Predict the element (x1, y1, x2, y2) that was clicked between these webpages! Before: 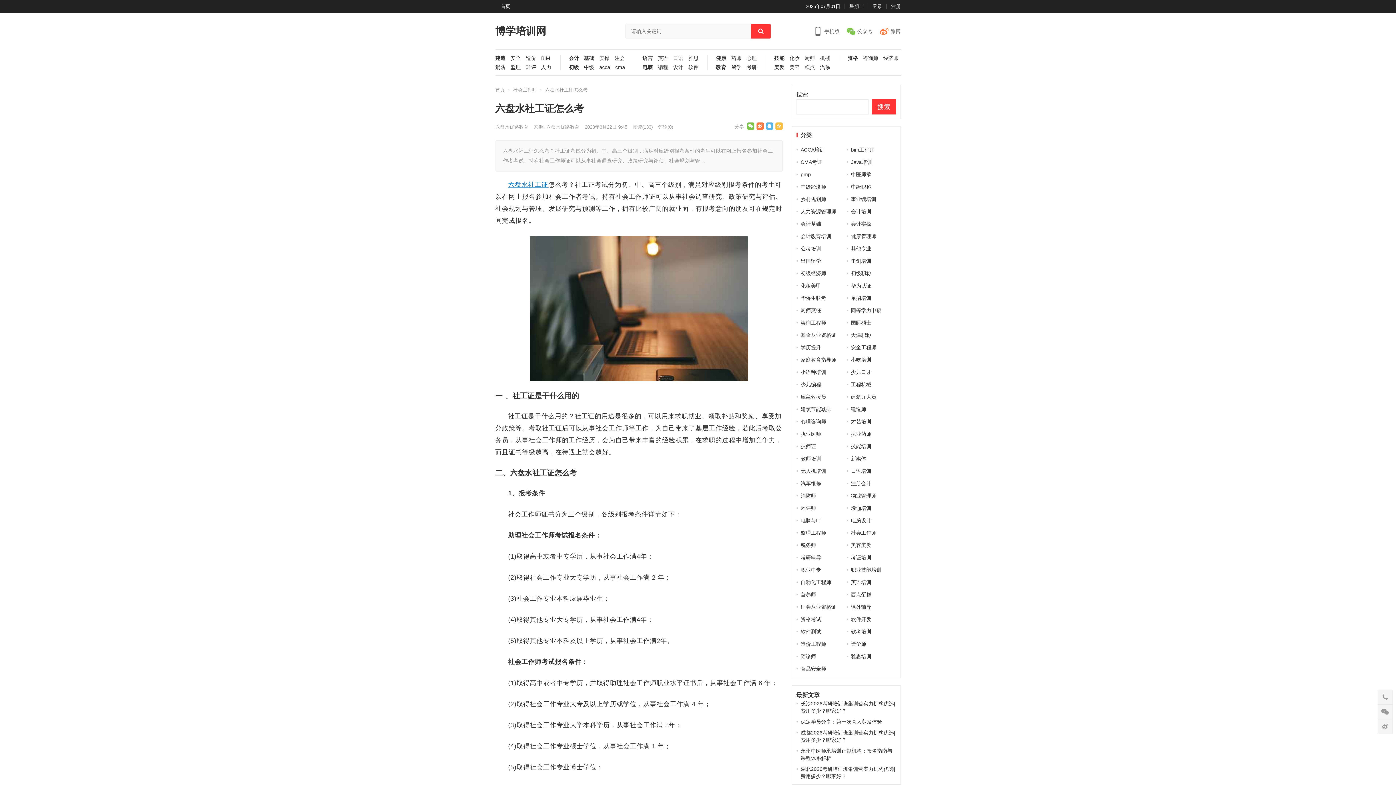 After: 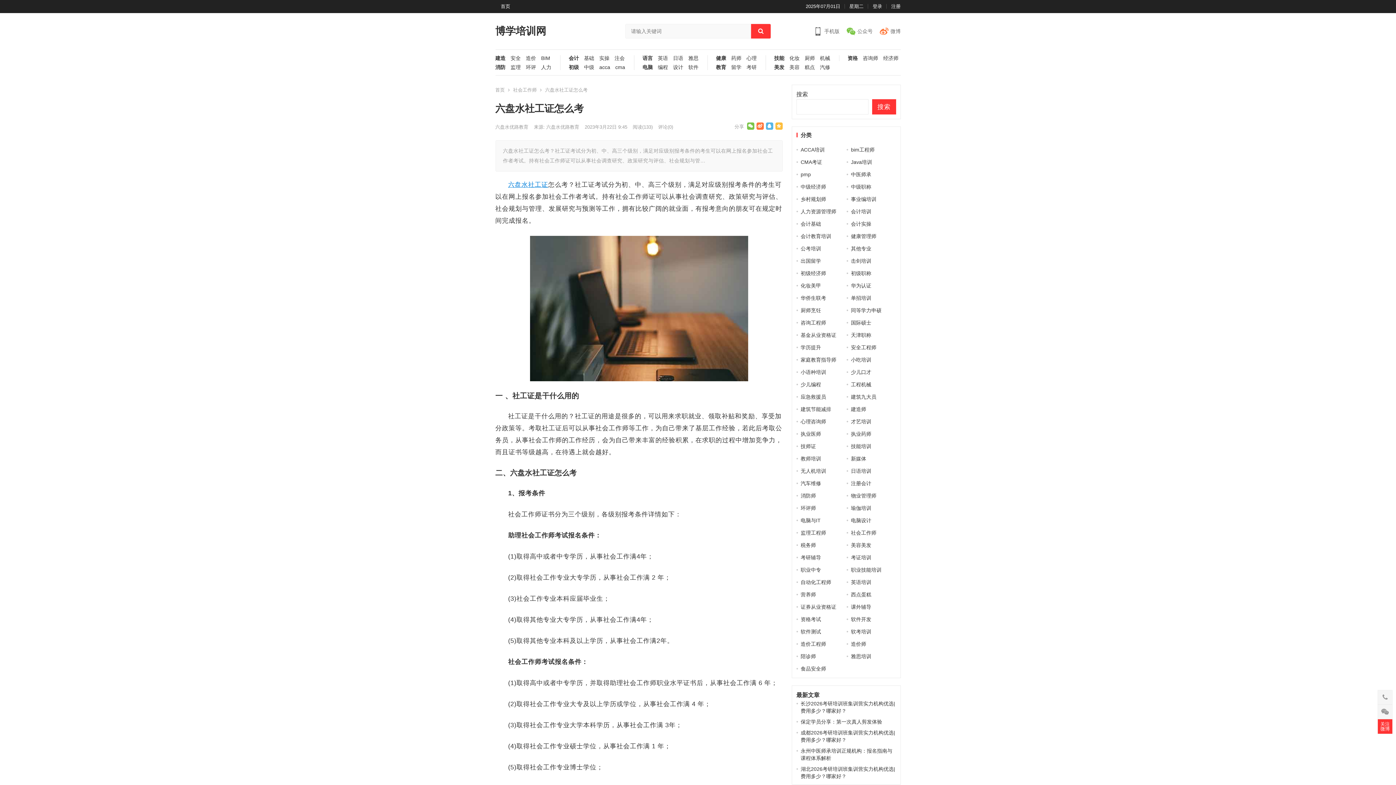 Action: bbox: (1378, 719, 1392, 734)